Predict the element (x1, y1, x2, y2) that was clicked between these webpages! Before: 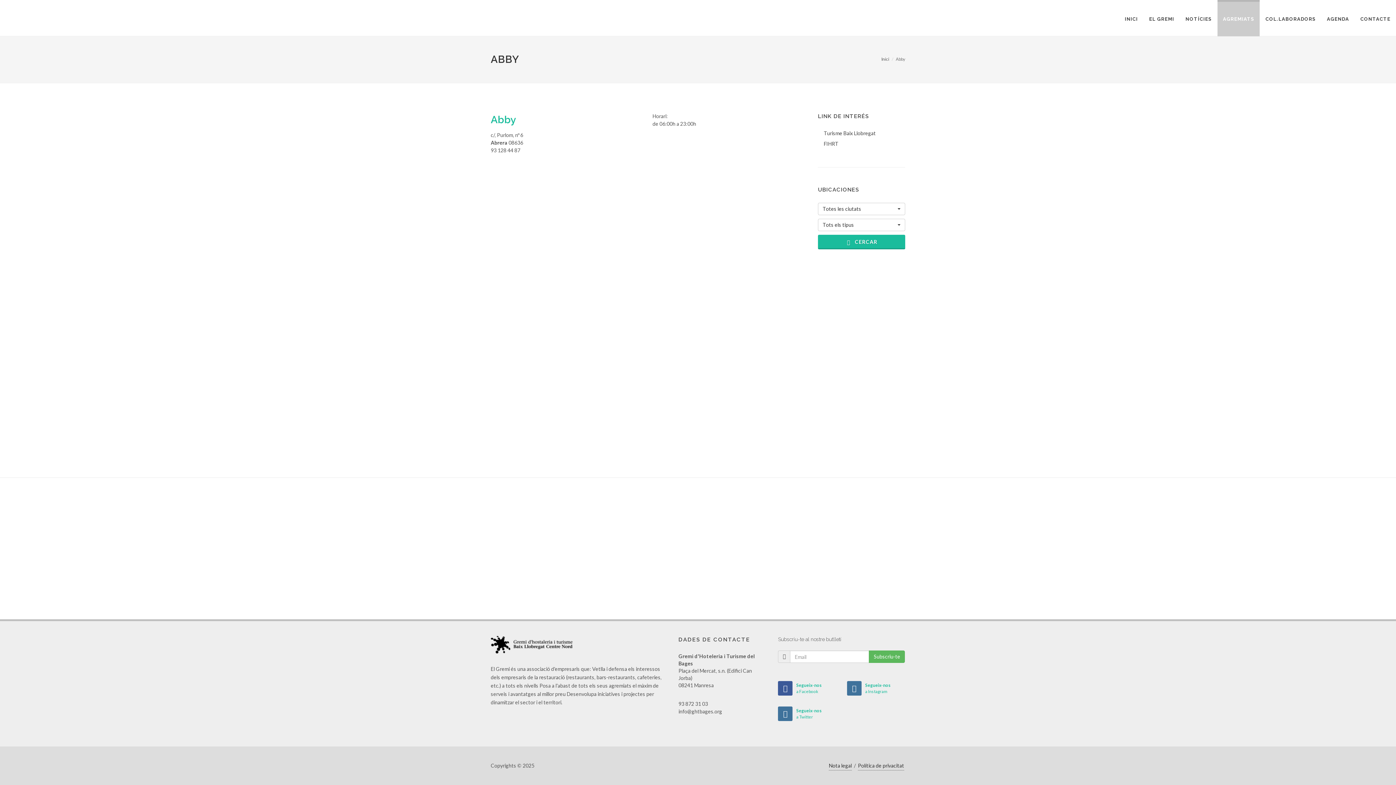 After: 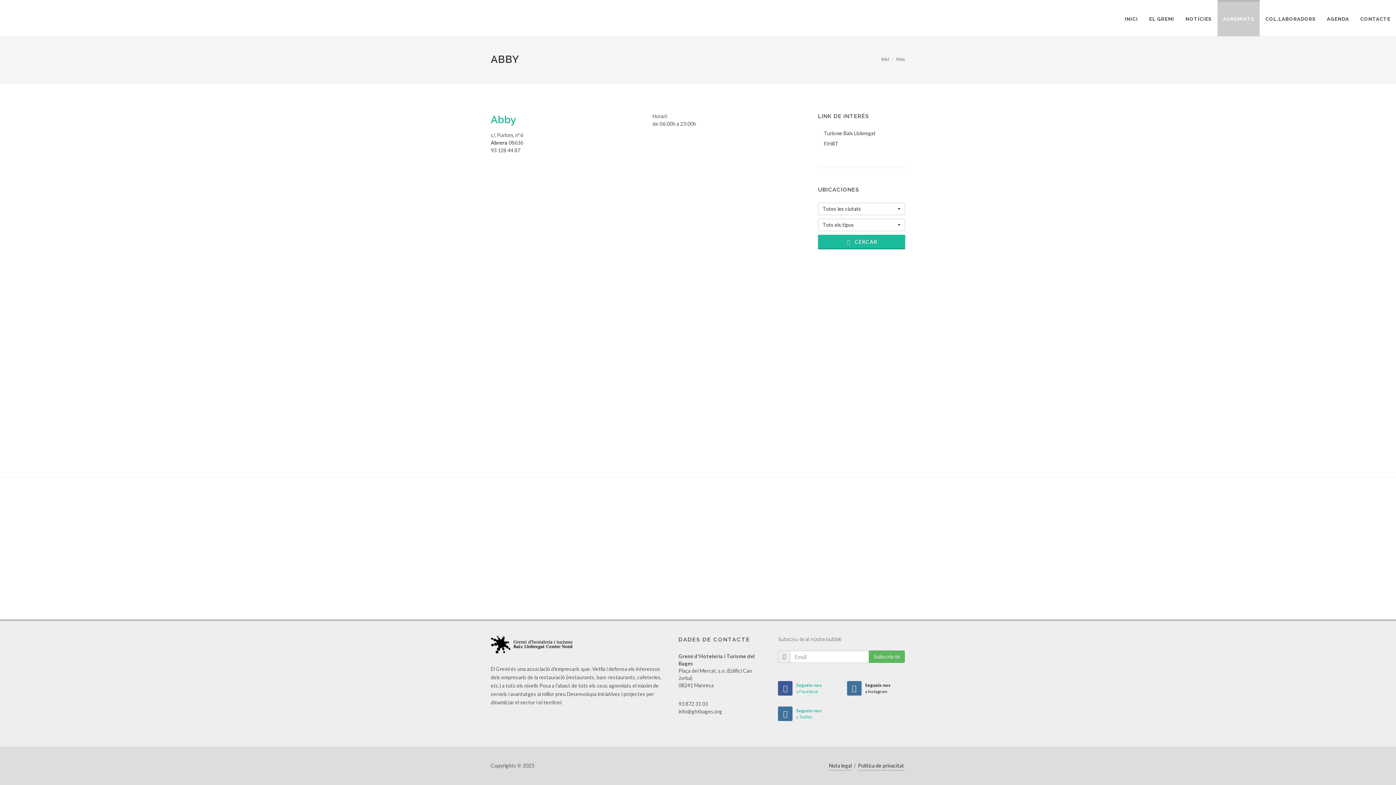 Action: label: Segueix-nos
a Instagram bbox: (847, 682, 905, 694)